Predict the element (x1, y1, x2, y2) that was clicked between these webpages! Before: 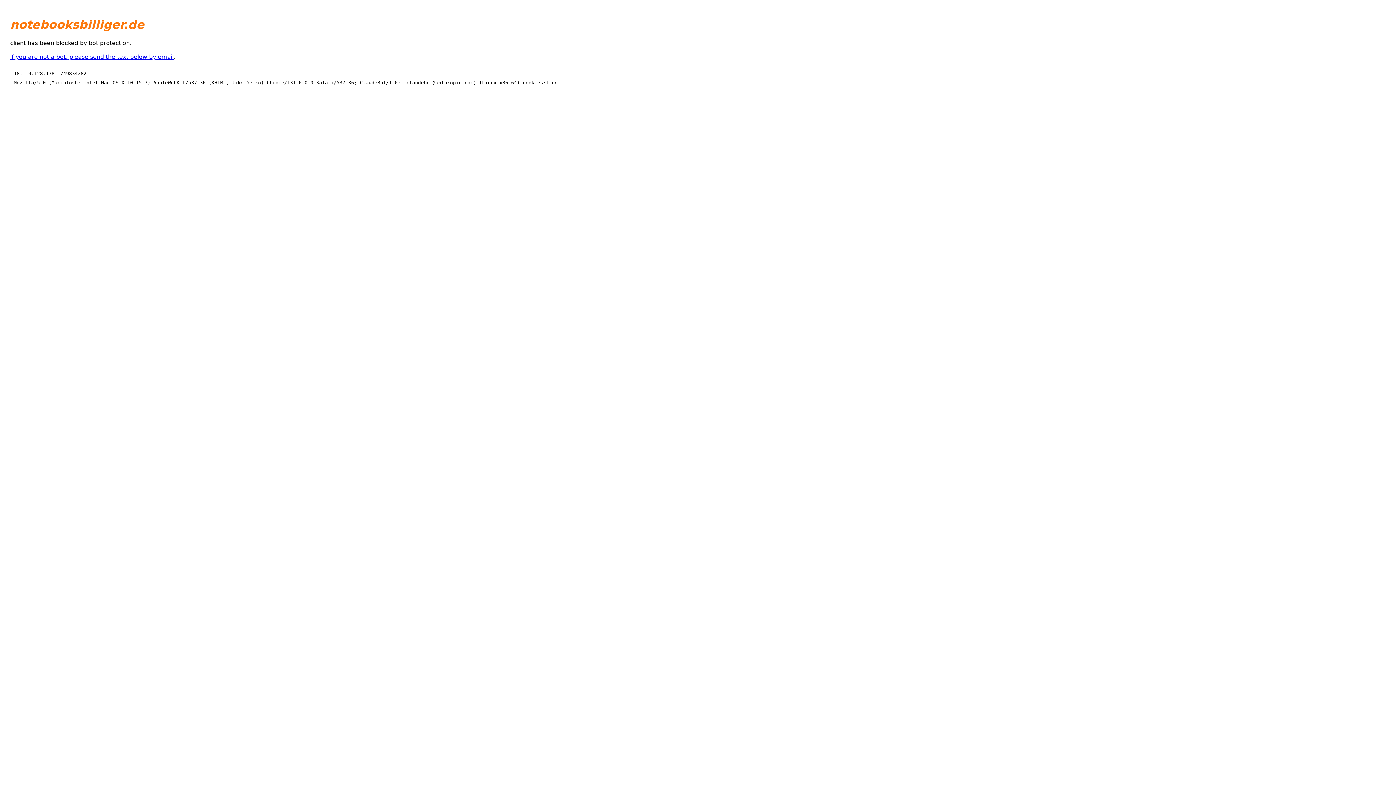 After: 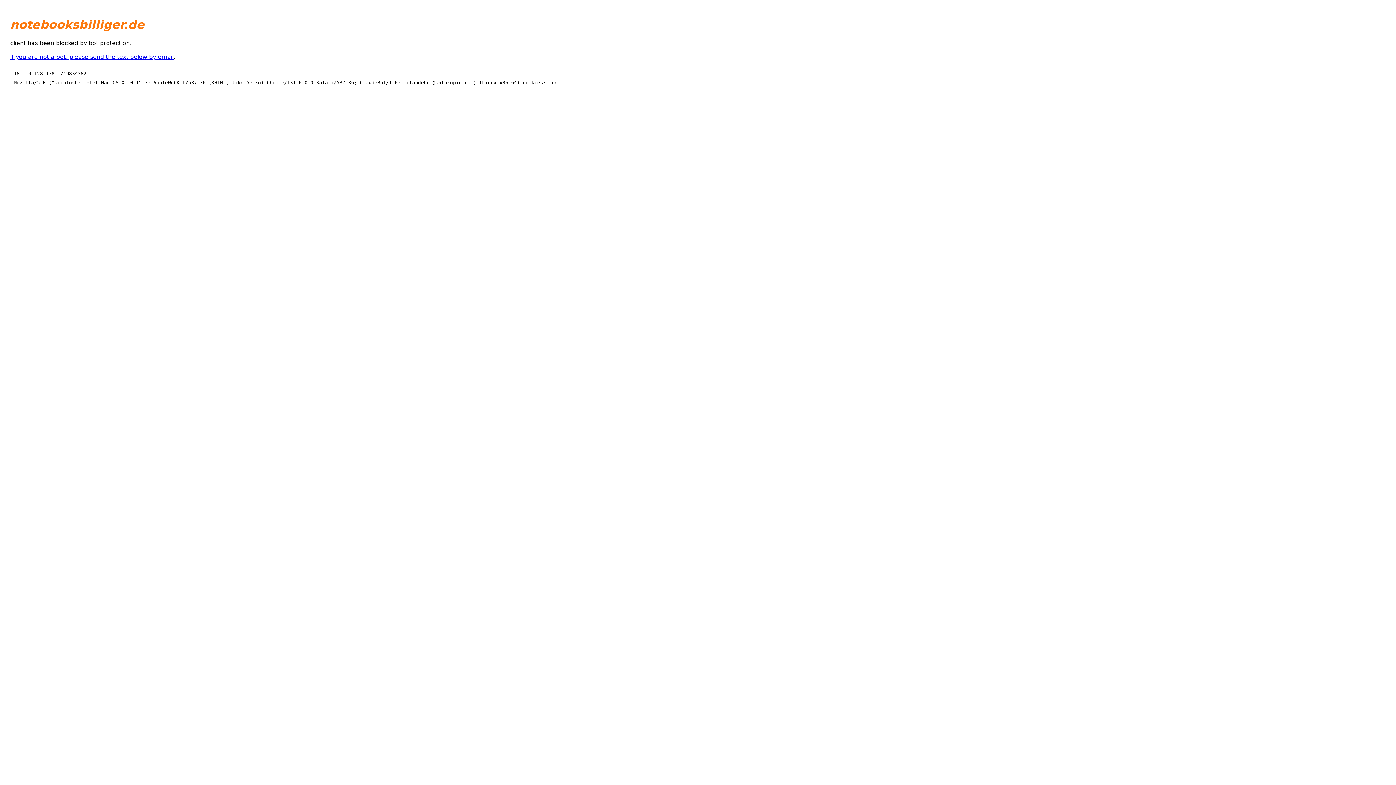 Action: bbox: (10, 53, 173, 60) label: if you are not a bot, please send the text below by email